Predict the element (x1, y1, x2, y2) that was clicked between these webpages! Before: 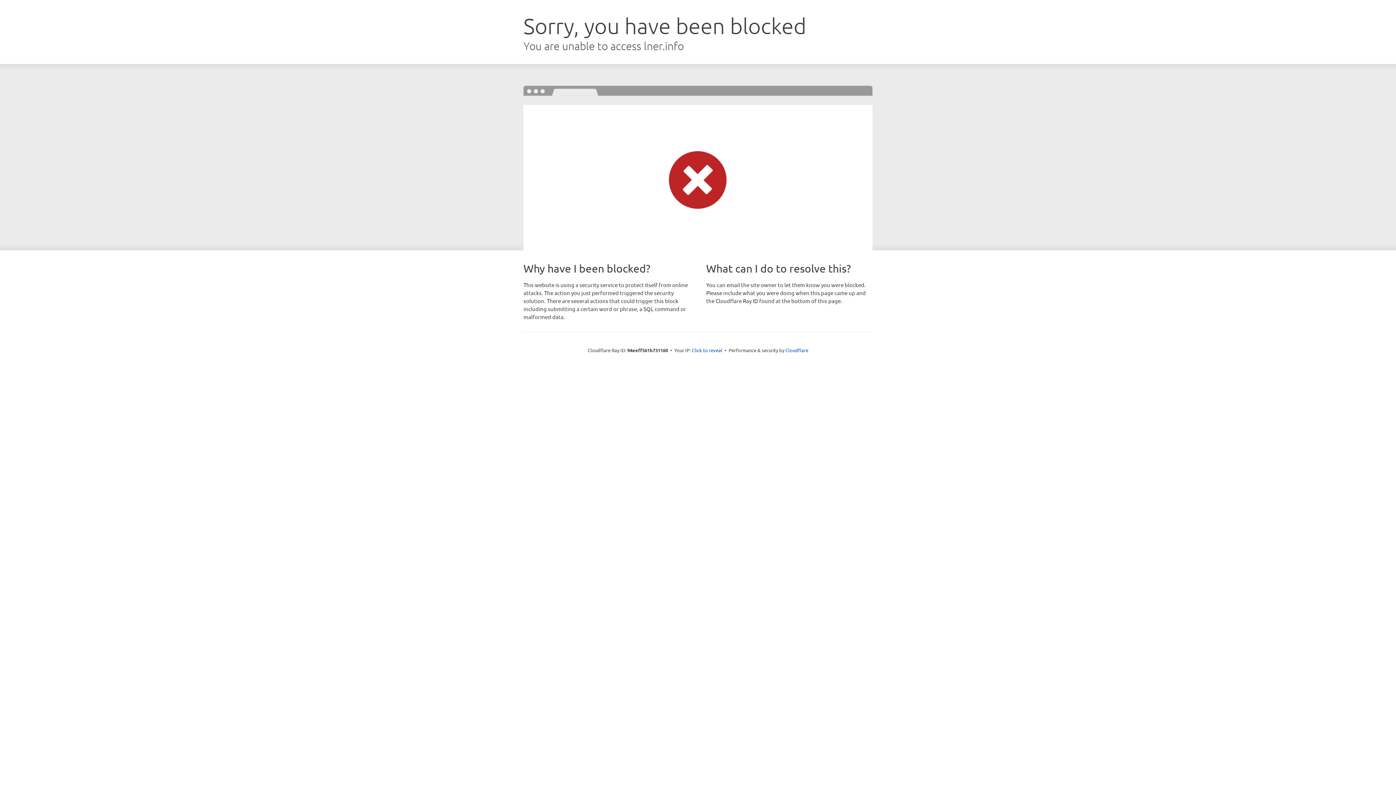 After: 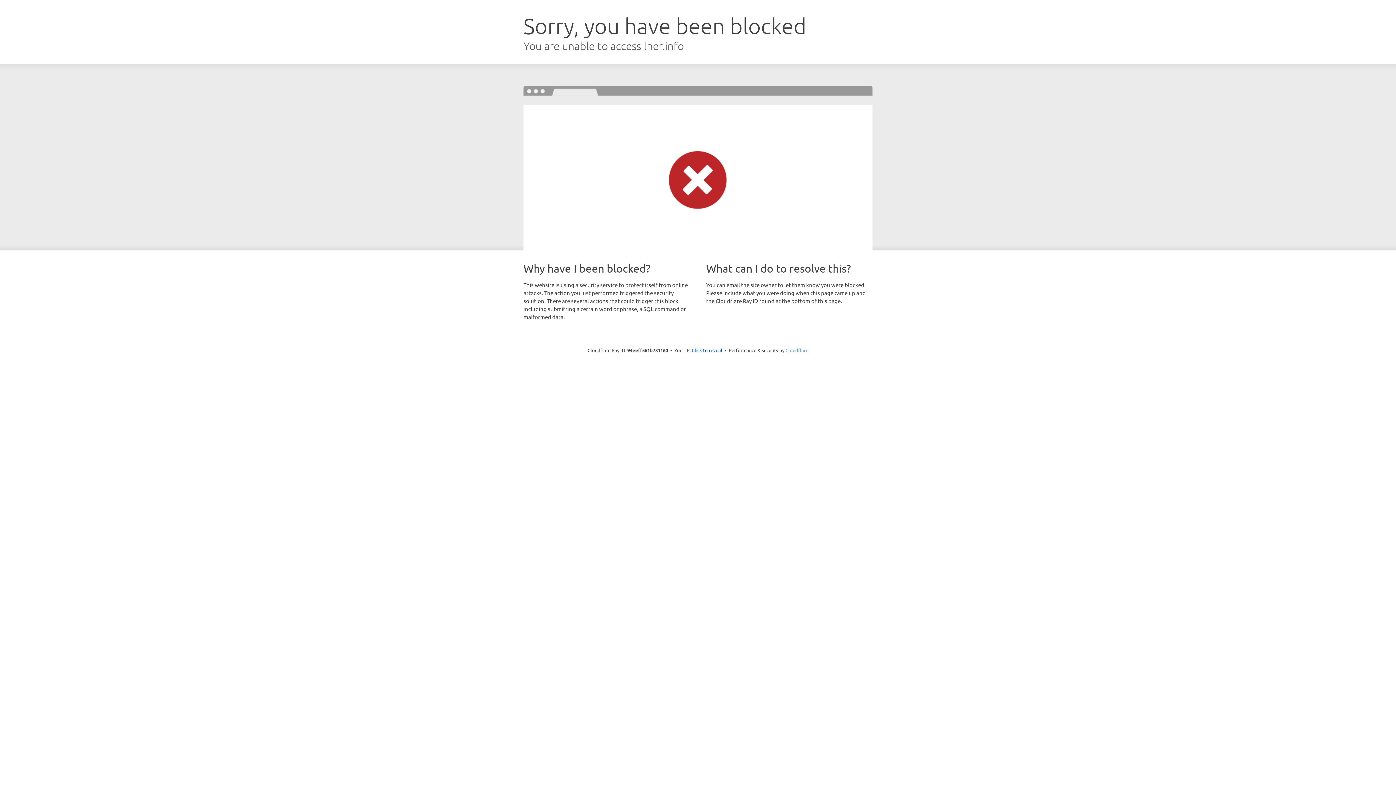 Action: bbox: (785, 347, 808, 353) label: Cloudflare